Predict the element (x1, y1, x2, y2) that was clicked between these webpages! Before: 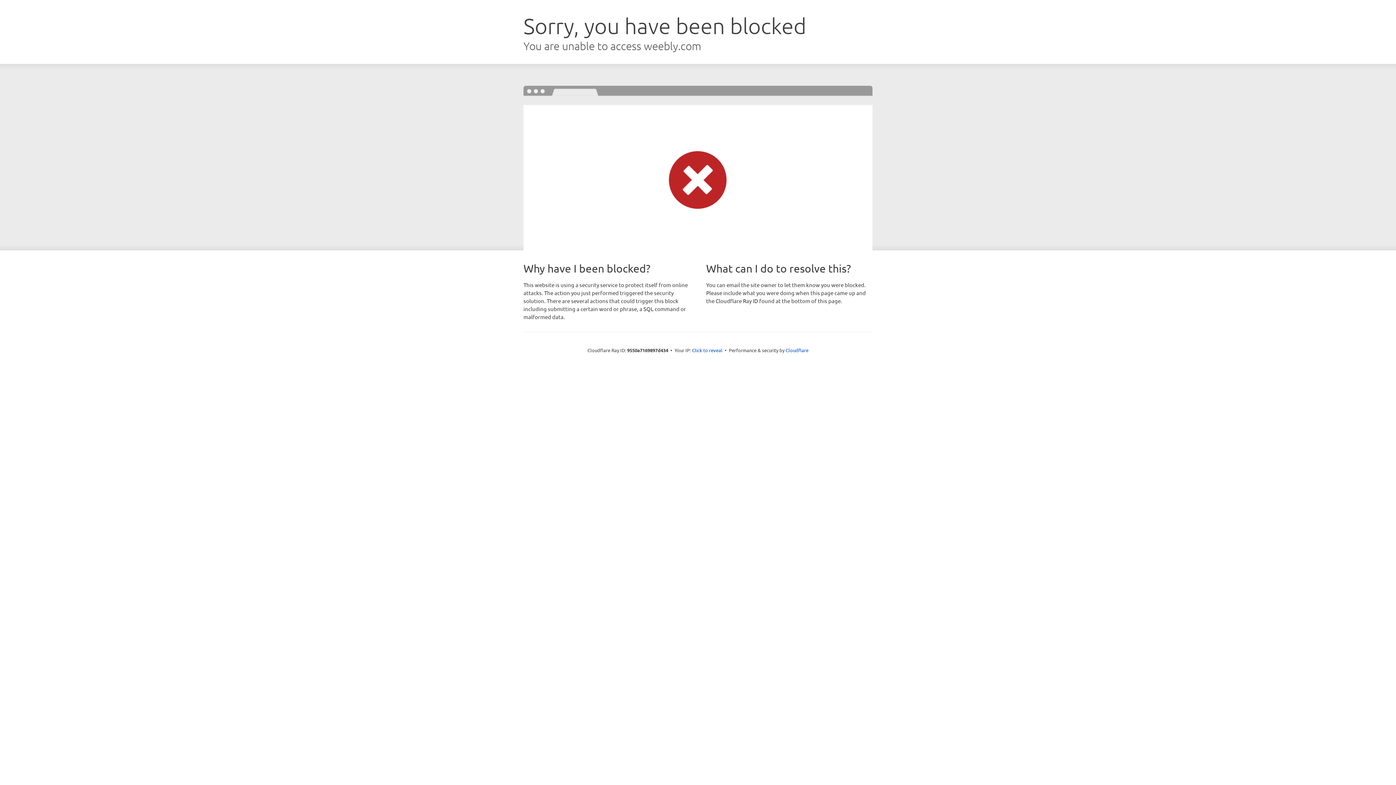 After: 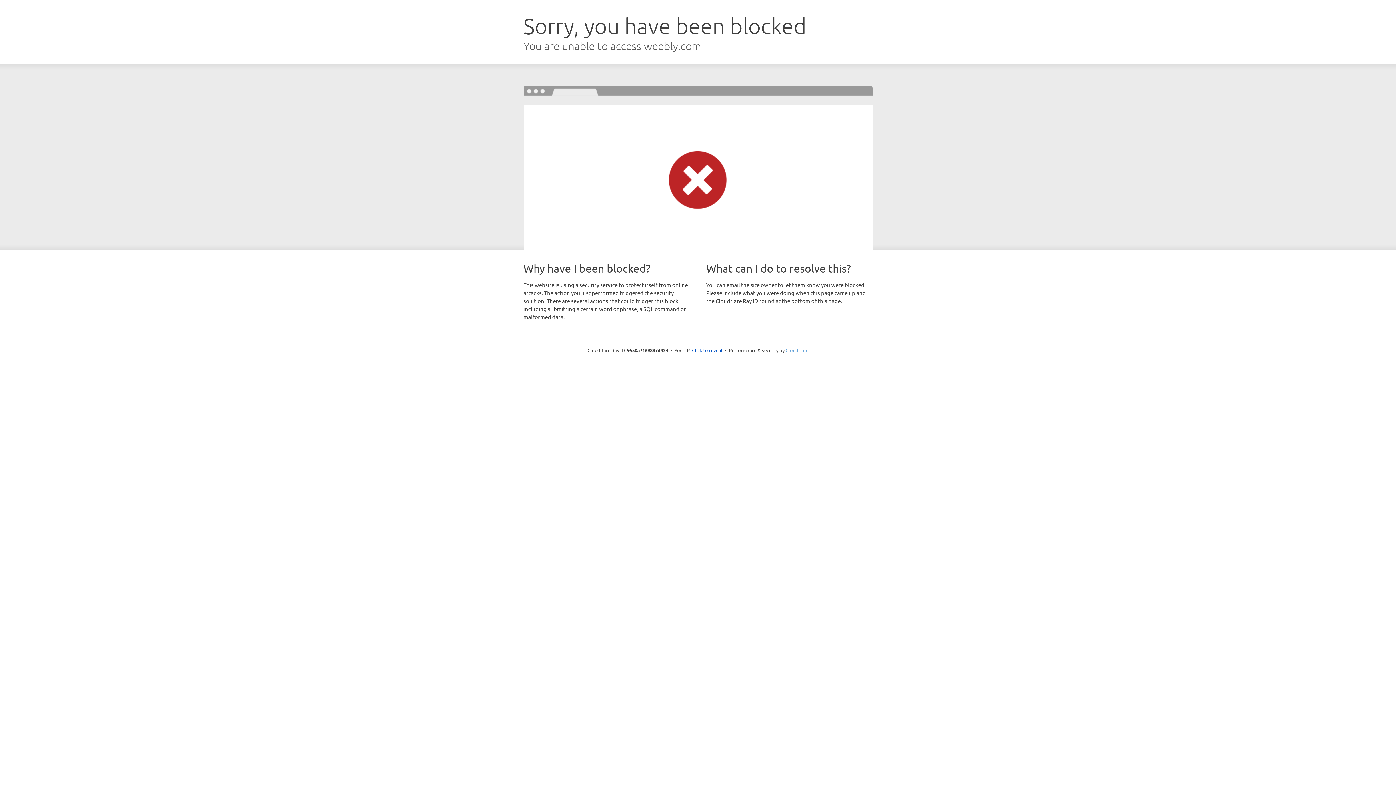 Action: label: Cloudflare bbox: (785, 347, 808, 353)